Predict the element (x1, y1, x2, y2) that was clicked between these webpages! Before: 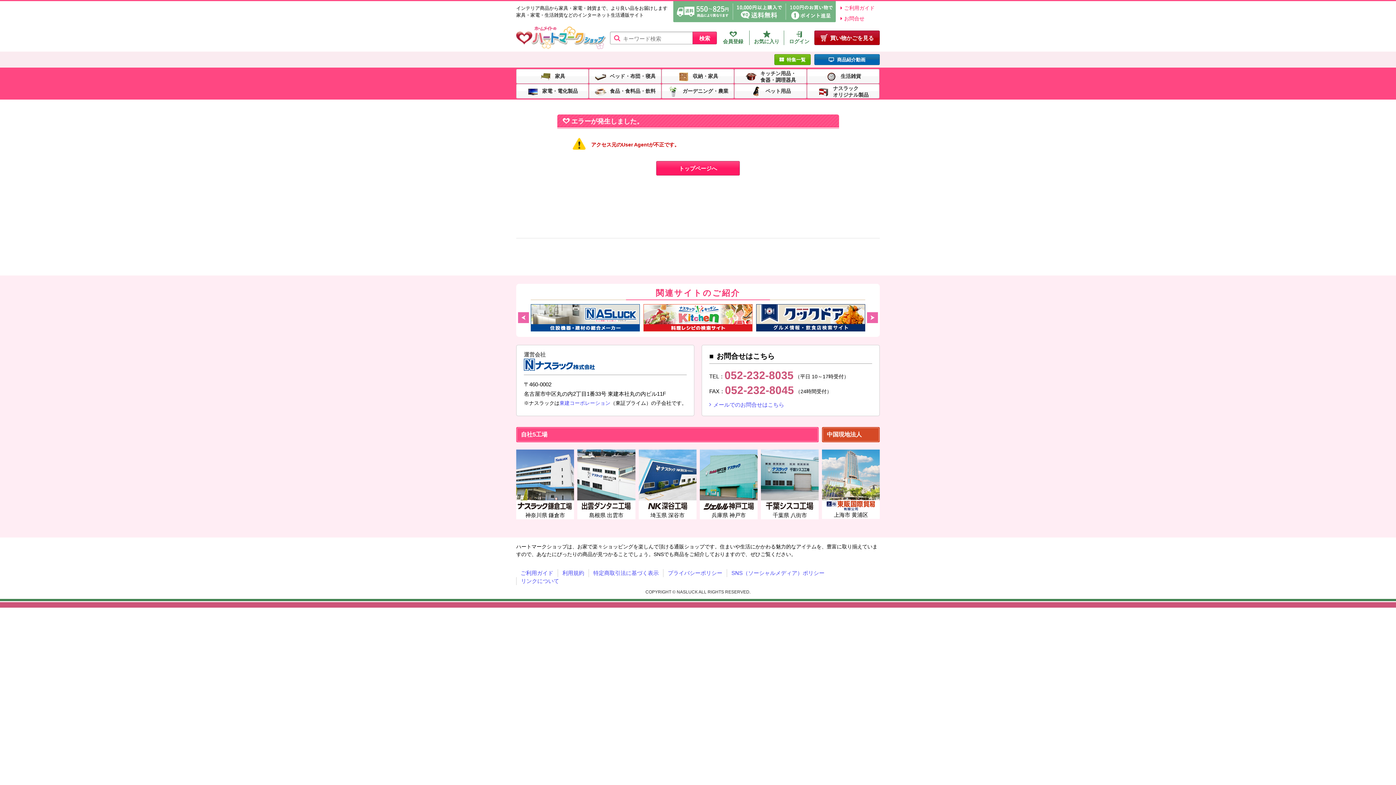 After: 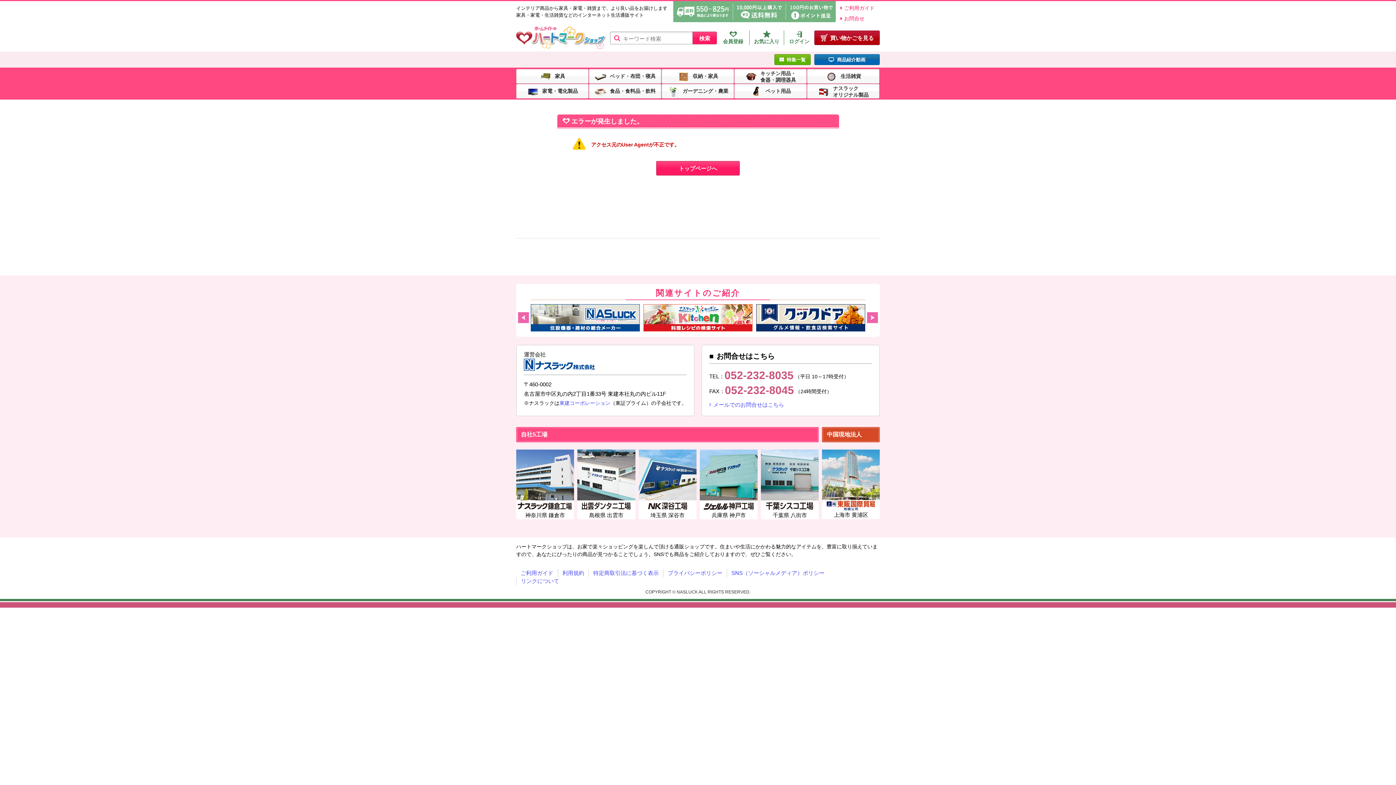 Action: label: リンクについて bbox: (521, 578, 559, 584)